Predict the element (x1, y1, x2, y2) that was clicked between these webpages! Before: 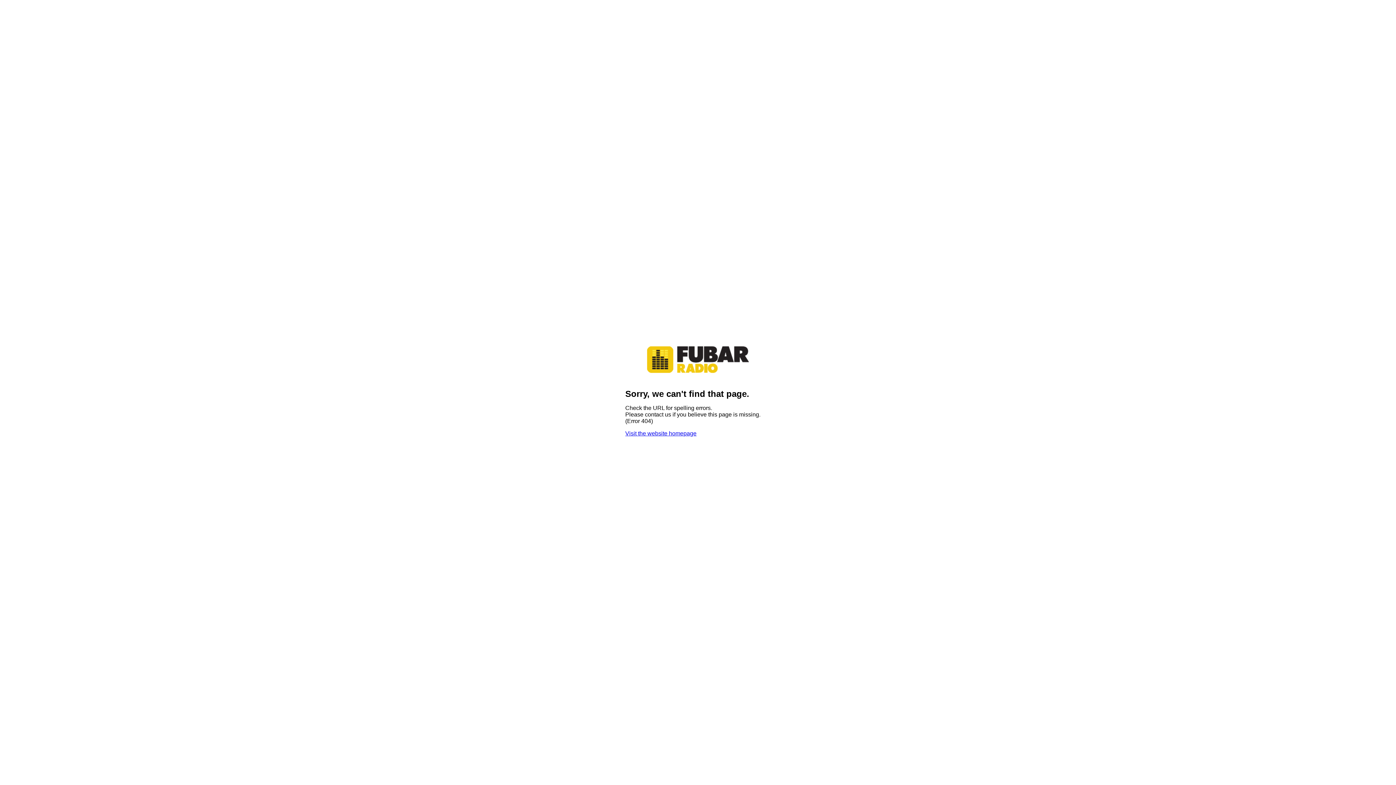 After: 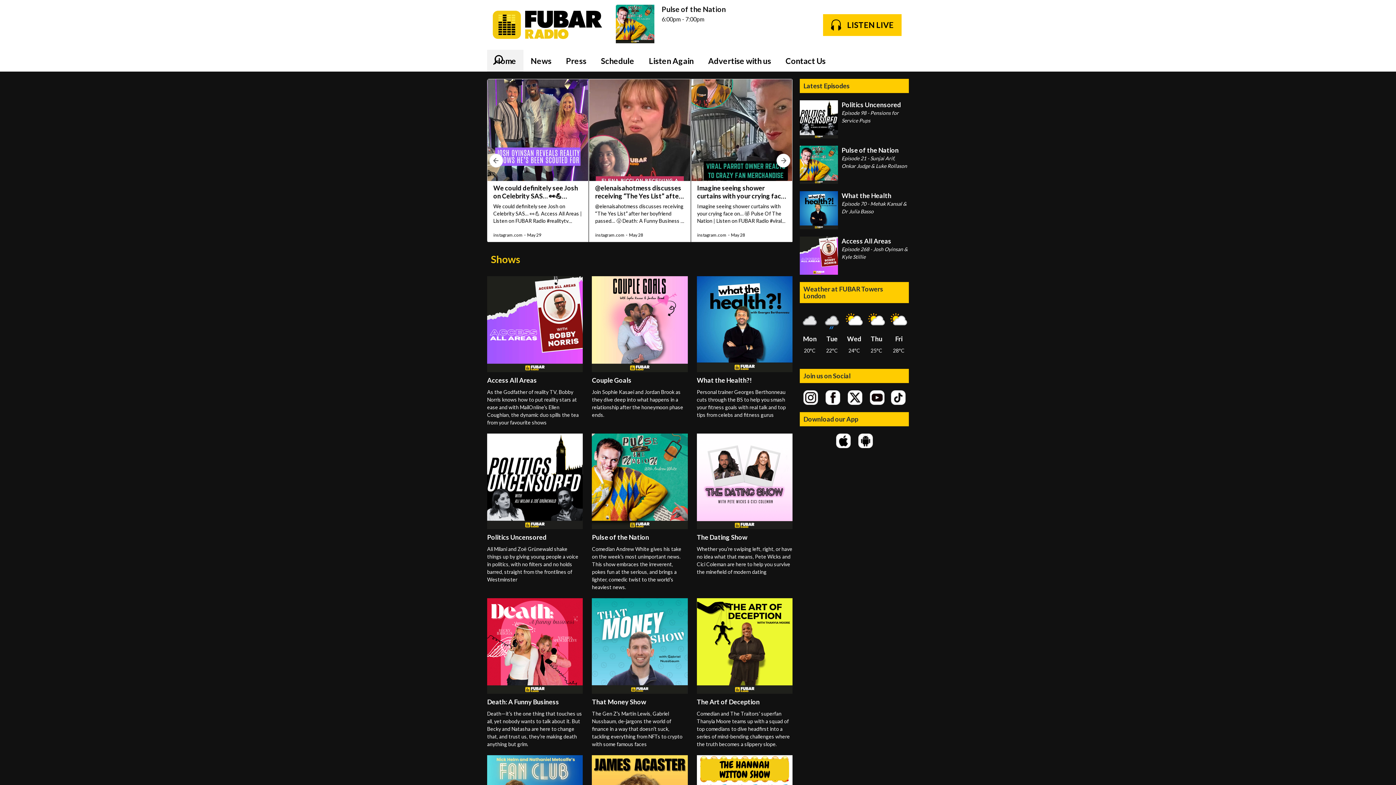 Action: bbox: (647, 376, 749, 382)